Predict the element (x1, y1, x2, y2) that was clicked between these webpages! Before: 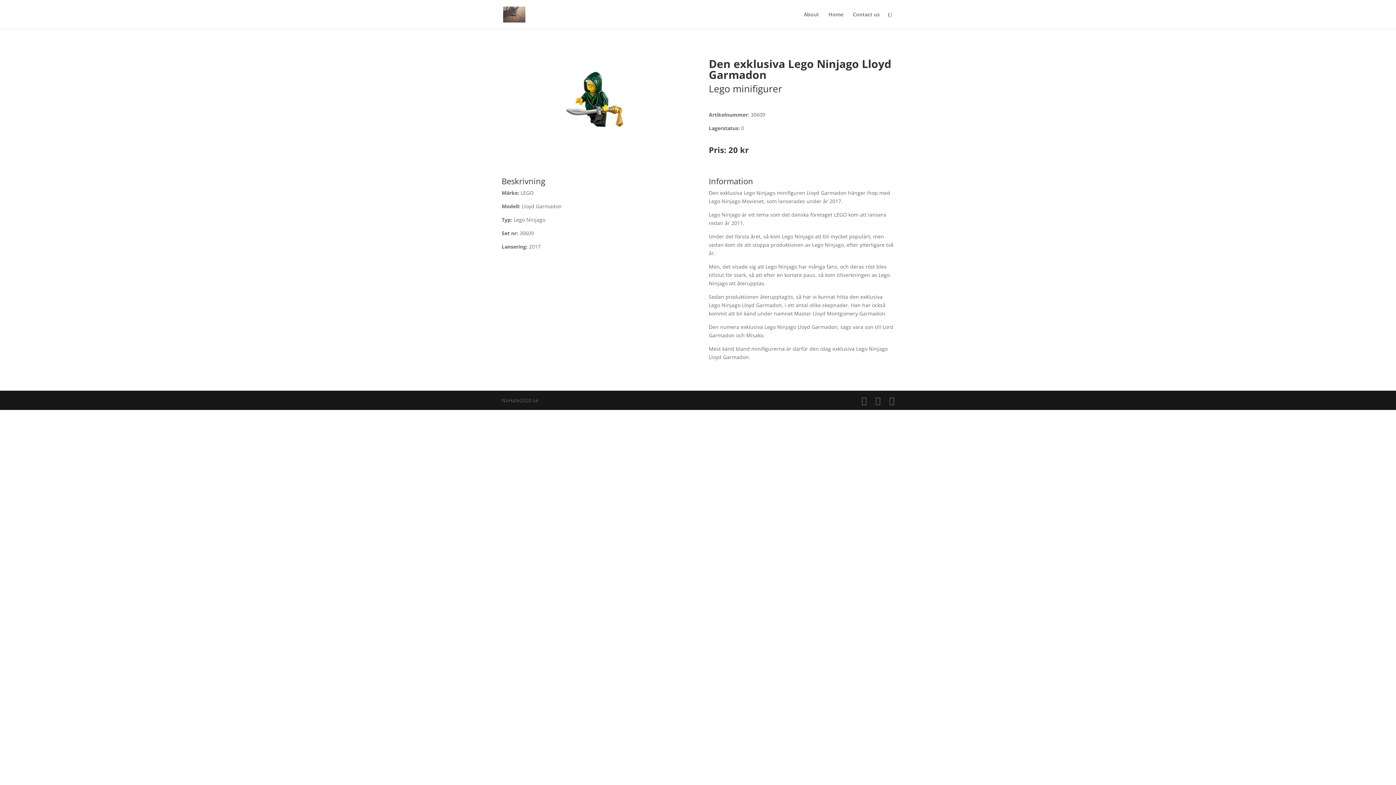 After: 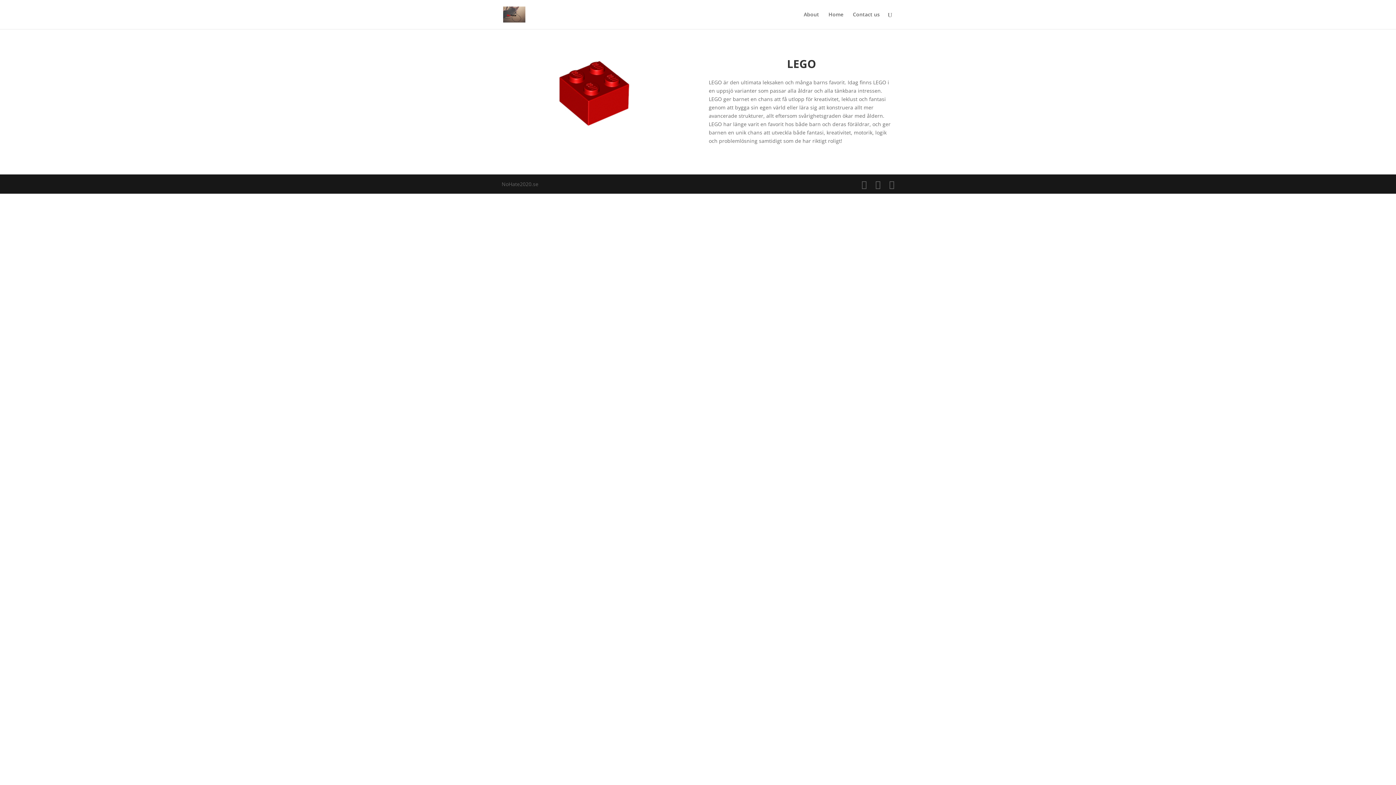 Action: bbox: (503, 10, 525, 17)